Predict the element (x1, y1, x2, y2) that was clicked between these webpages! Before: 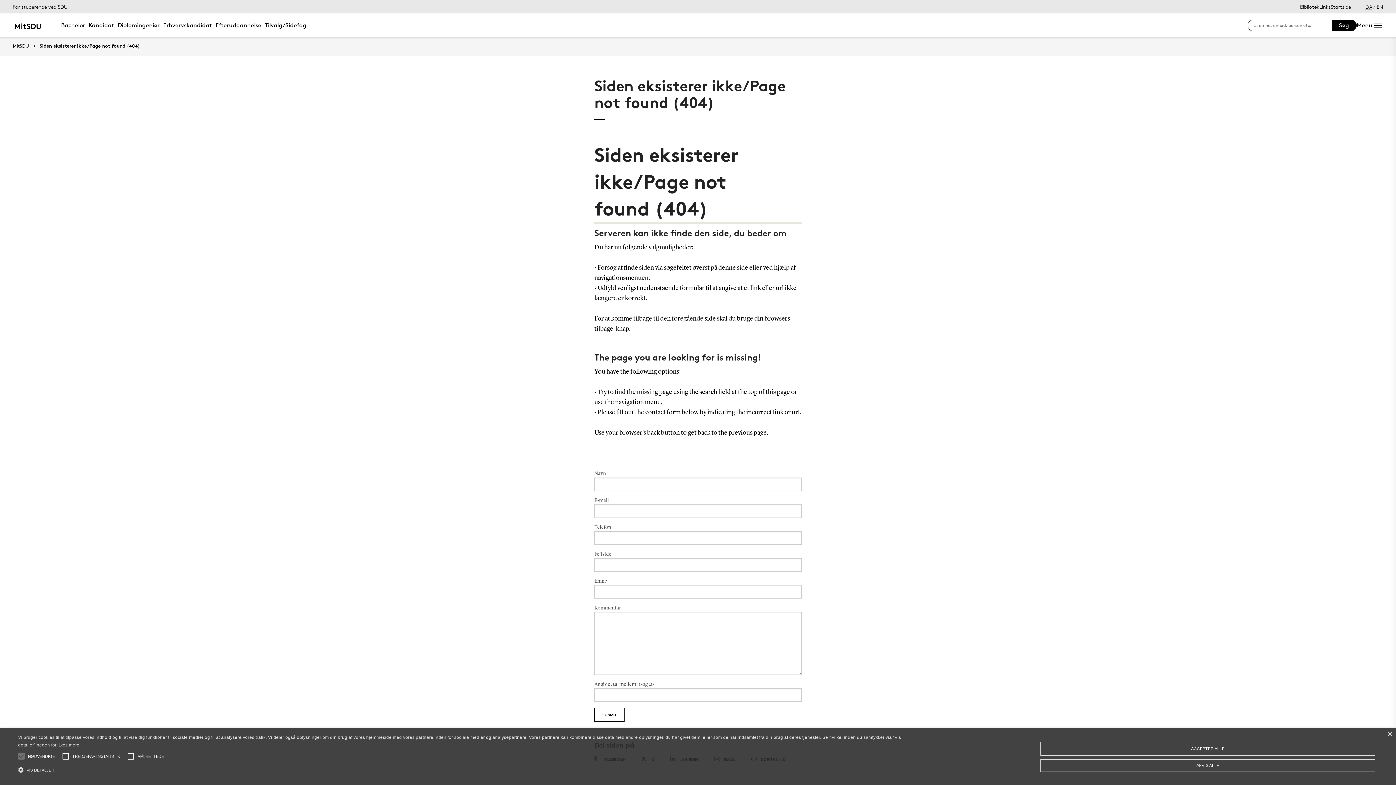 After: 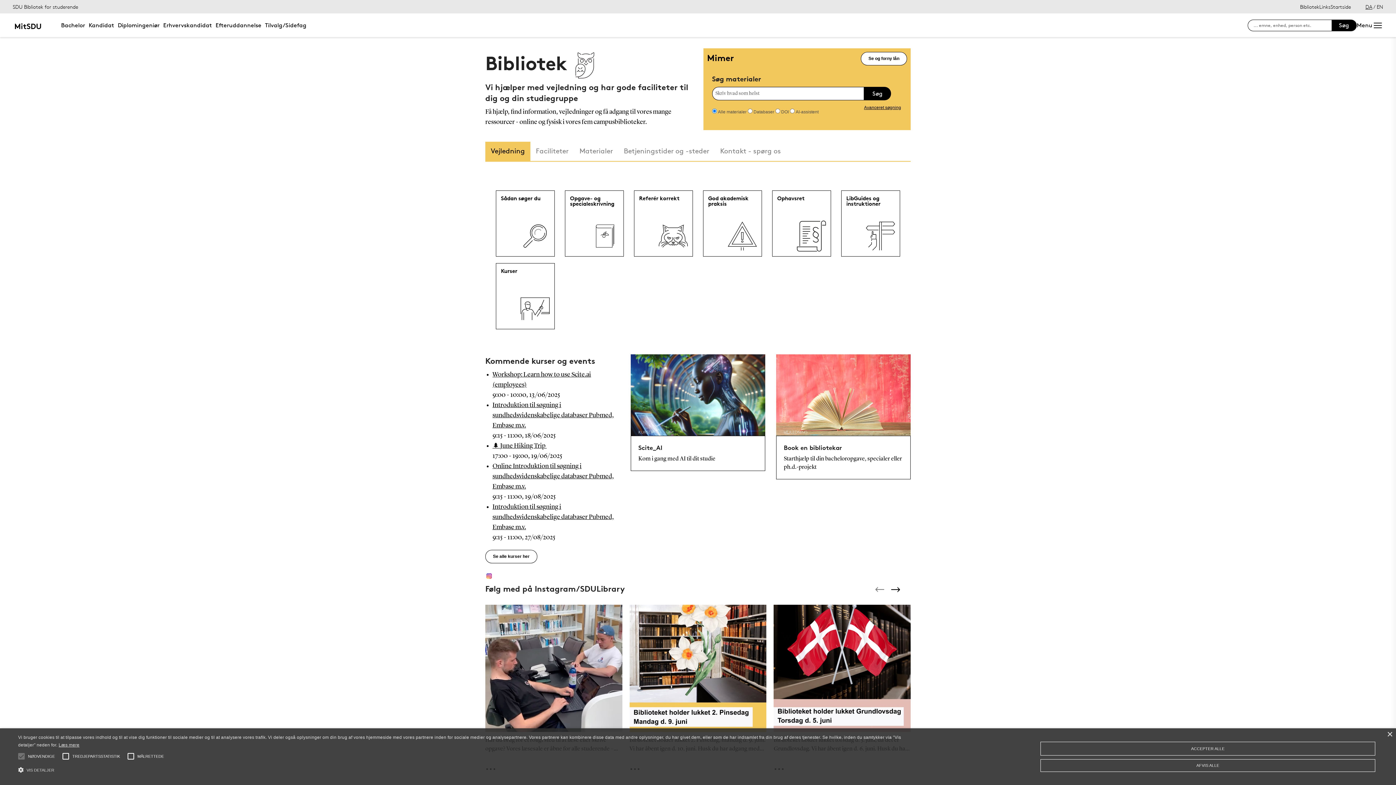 Action: bbox: (1300, 1, 1319, 11) label: Bibliotek